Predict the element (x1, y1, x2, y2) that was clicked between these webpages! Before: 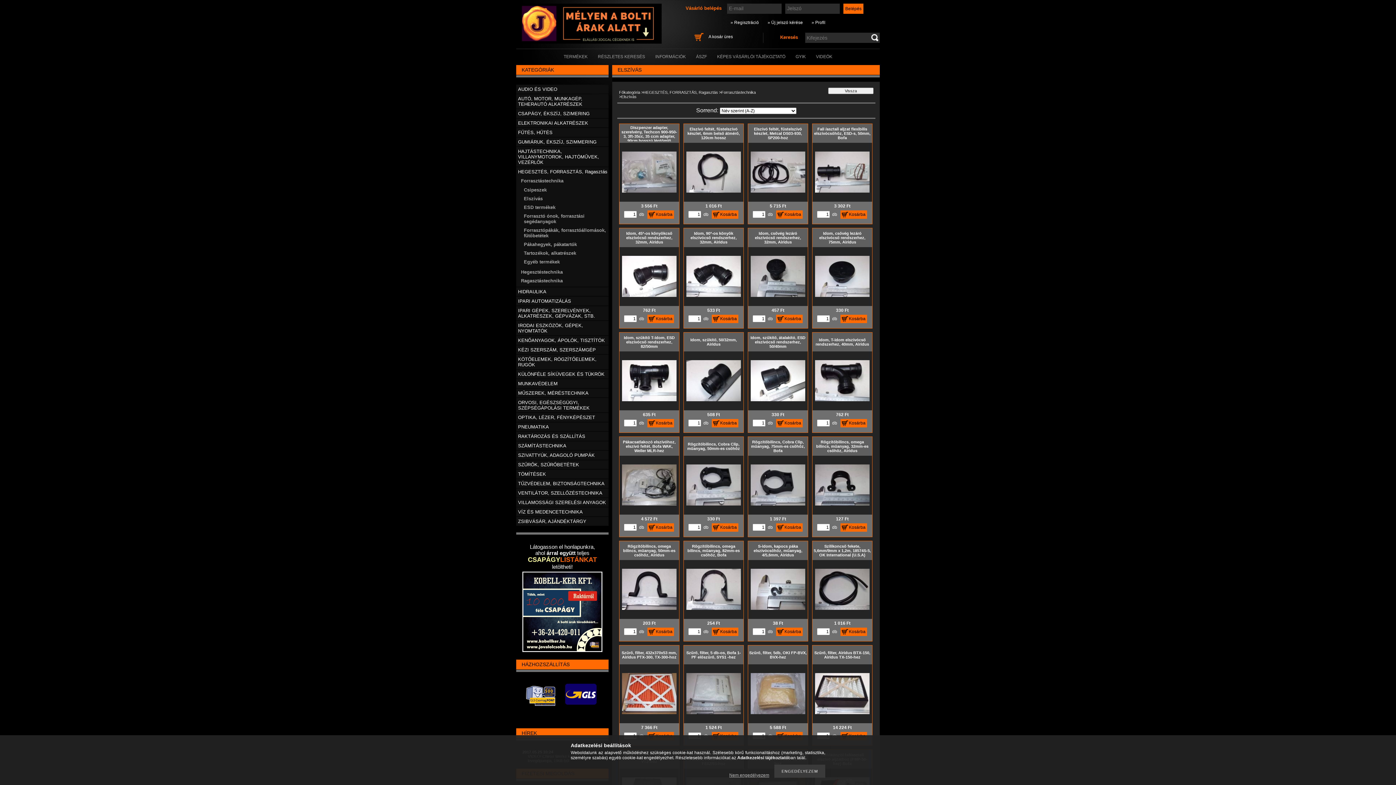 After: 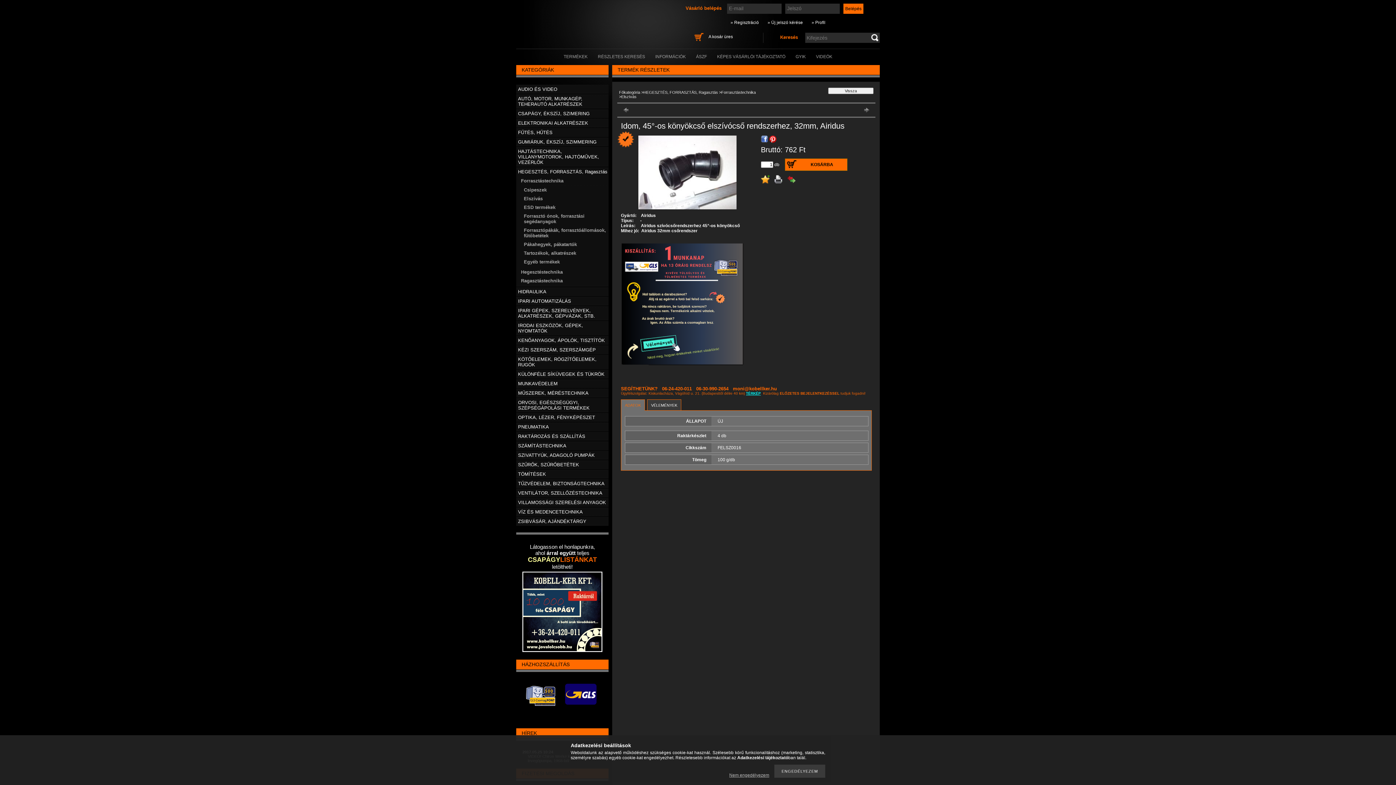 Action: label: Idom, 45°-os könyökcső elszívócső rendszerhez, 32mm, Airidus bbox: (626, 231, 672, 244)